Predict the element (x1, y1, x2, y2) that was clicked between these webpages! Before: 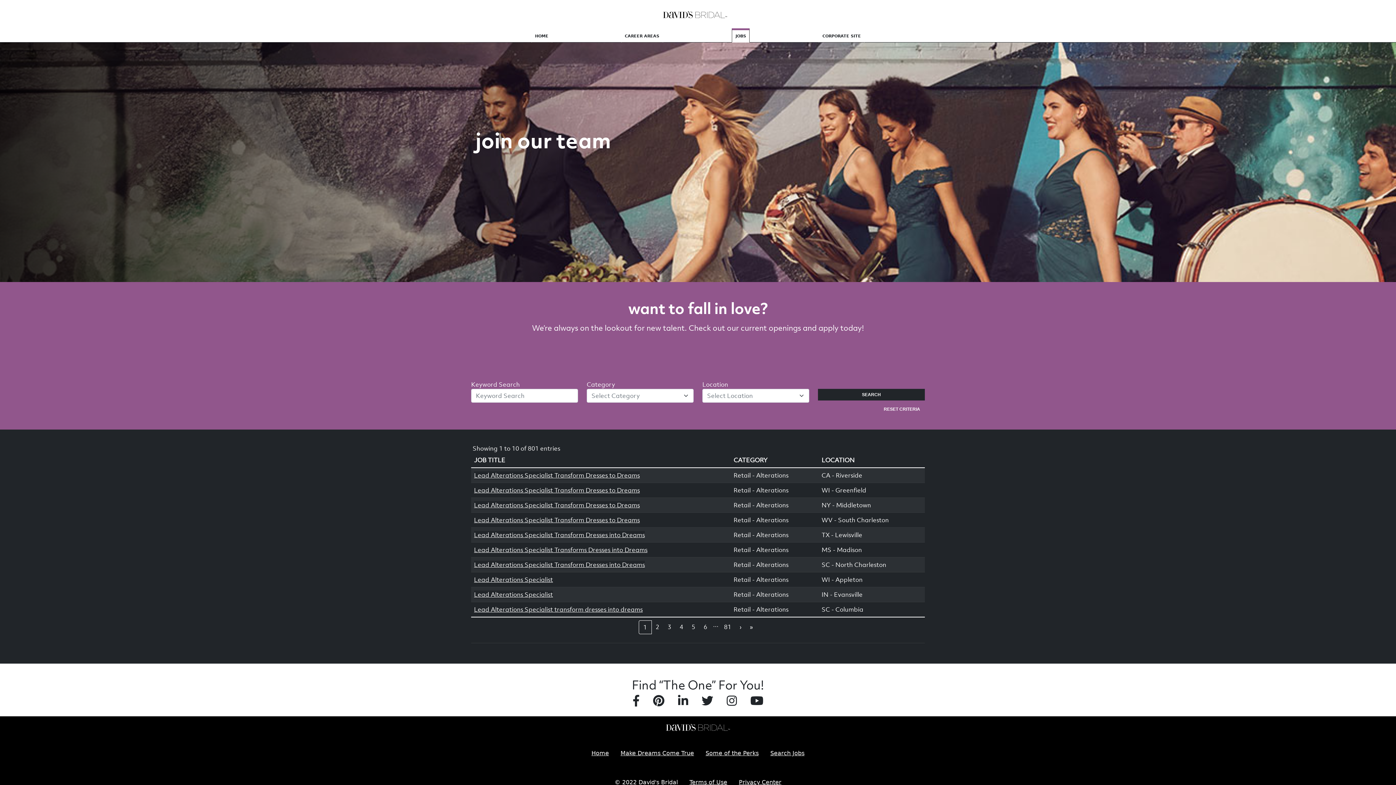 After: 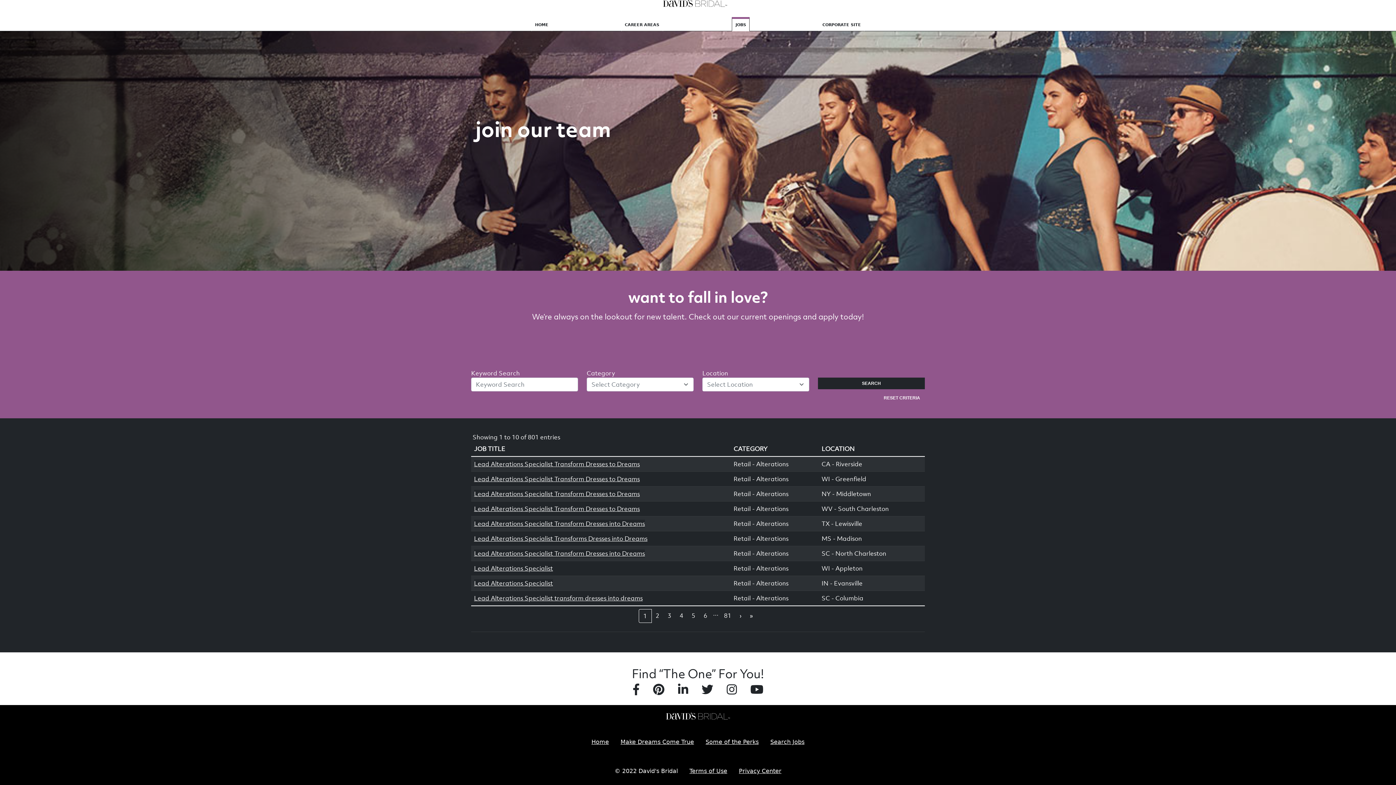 Action: bbox: (818, 403, 925, 415) label: RESET CRITERIA